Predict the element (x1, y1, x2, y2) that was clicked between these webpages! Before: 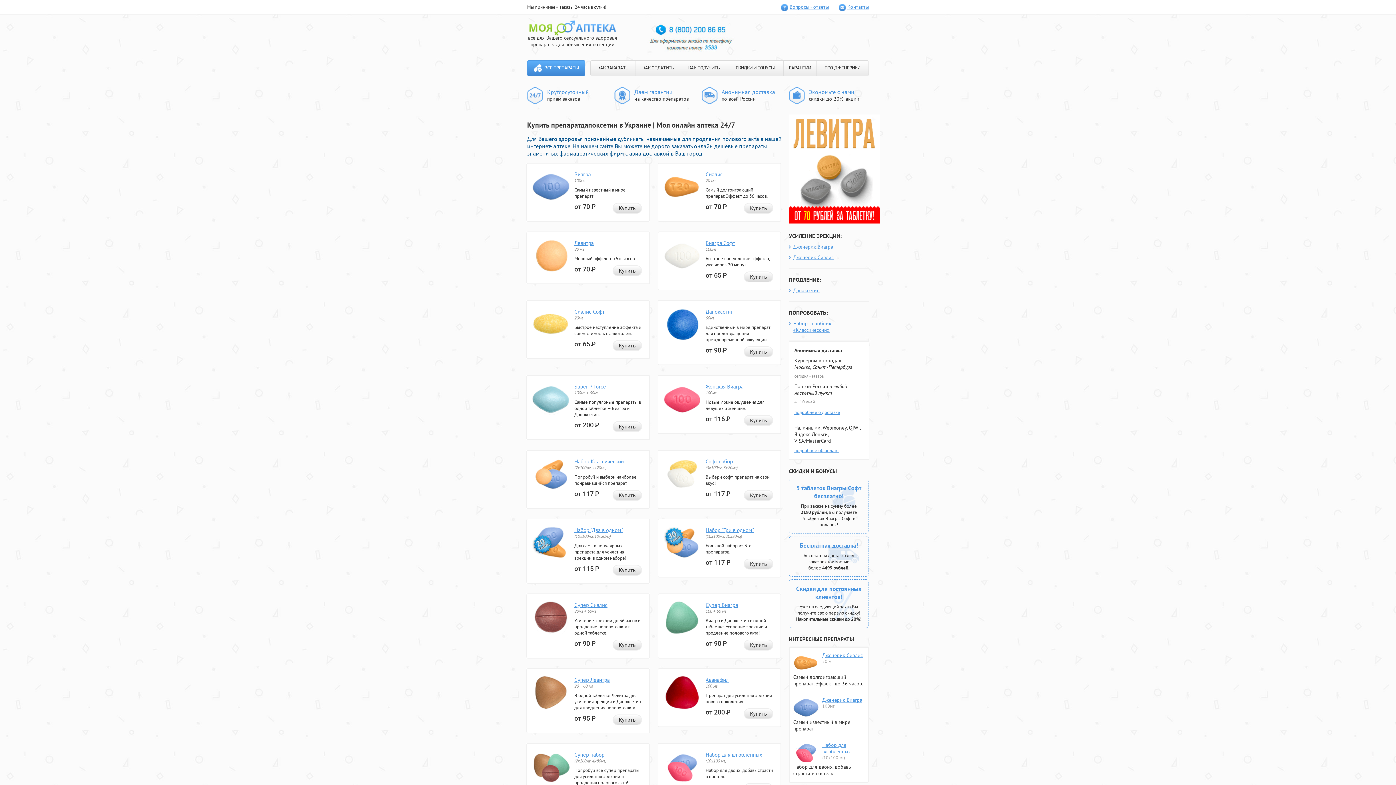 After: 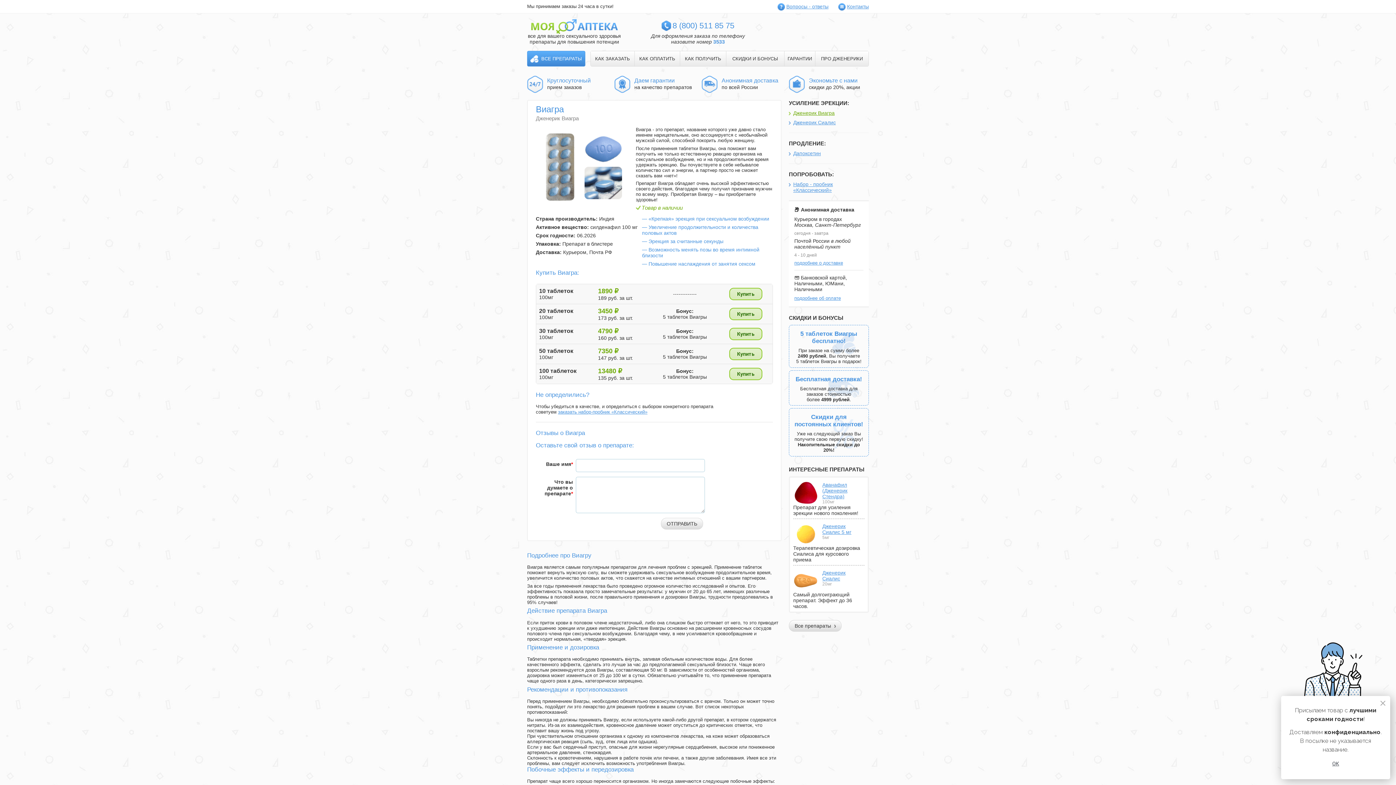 Action: label: Дженерик Виагра bbox: (789, 243, 833, 250)